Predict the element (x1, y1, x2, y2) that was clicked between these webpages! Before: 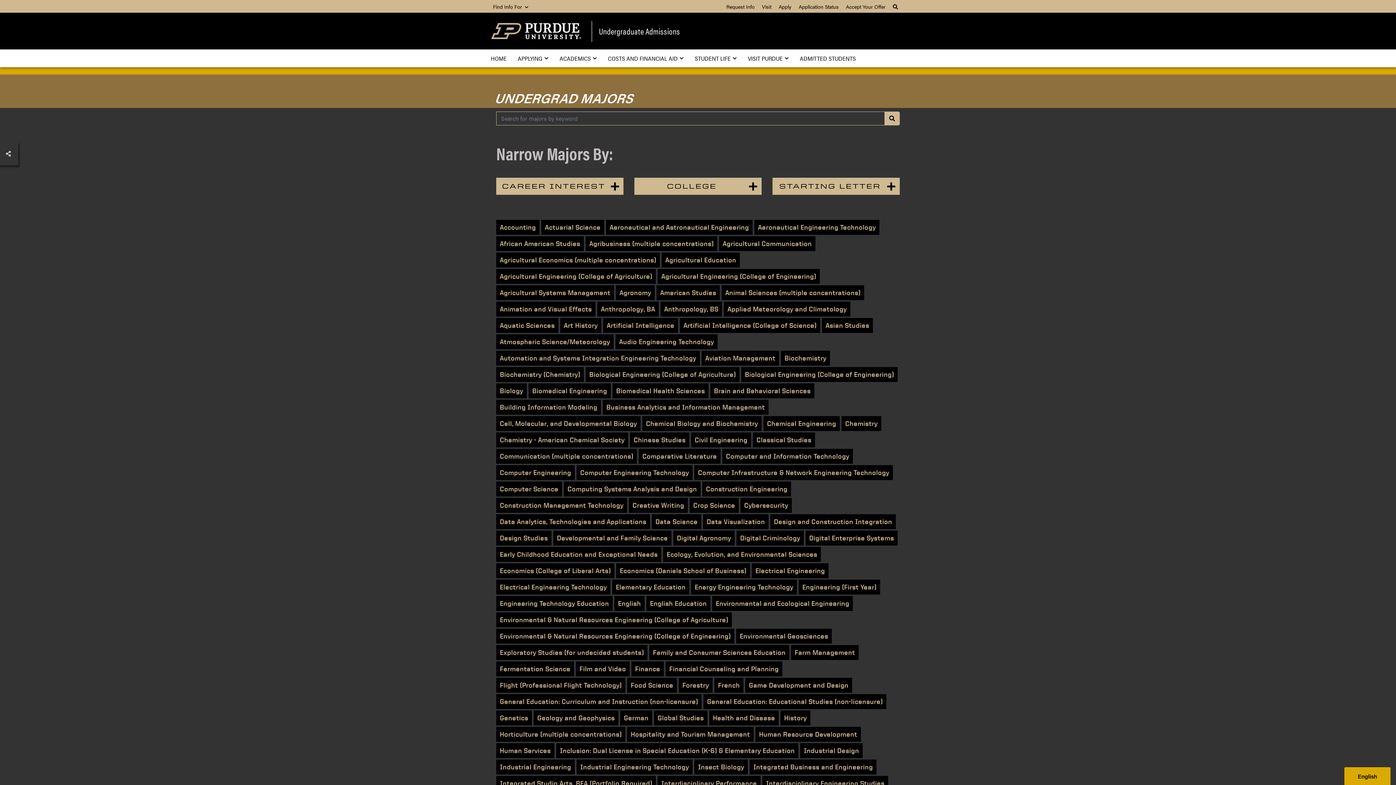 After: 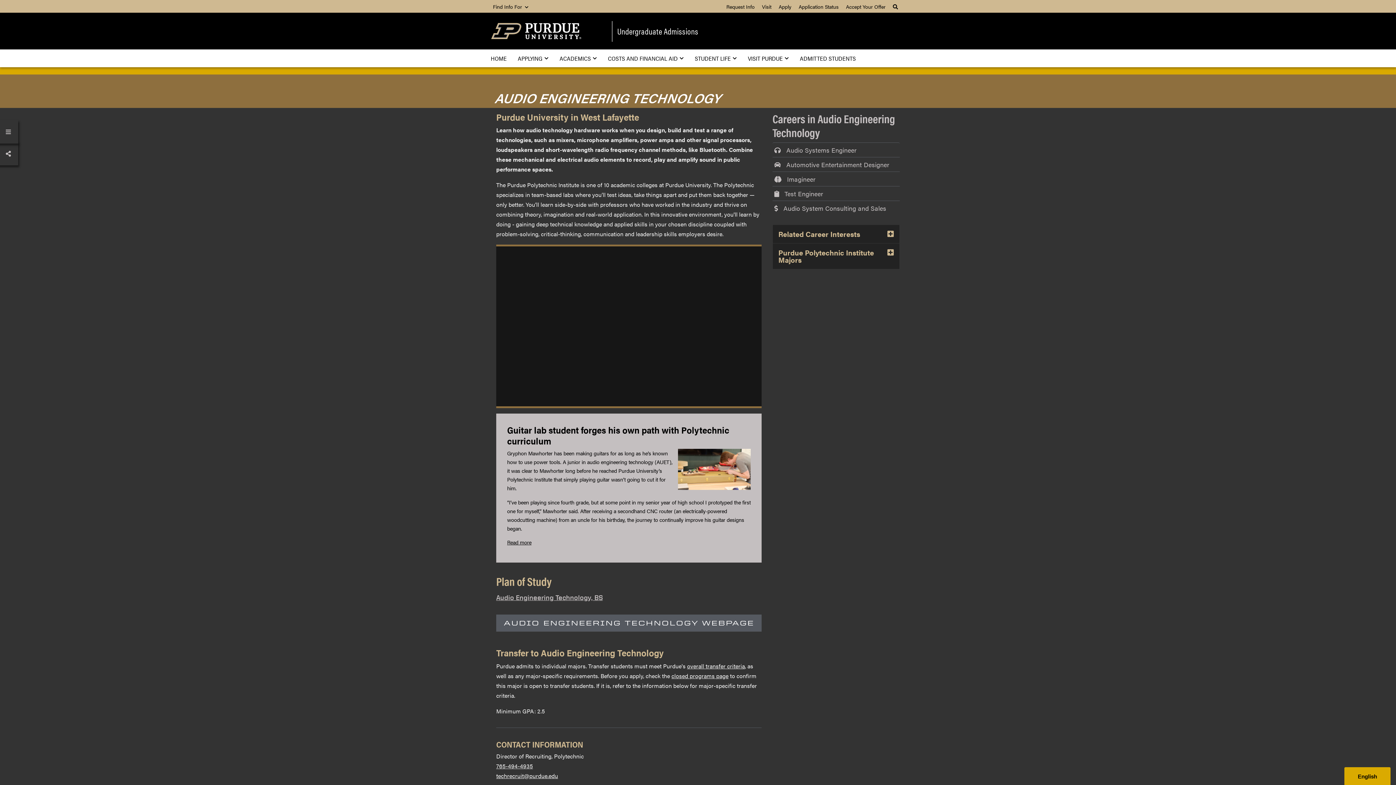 Action: label: Audio Engineering Technology bbox: (615, 334, 717, 349)